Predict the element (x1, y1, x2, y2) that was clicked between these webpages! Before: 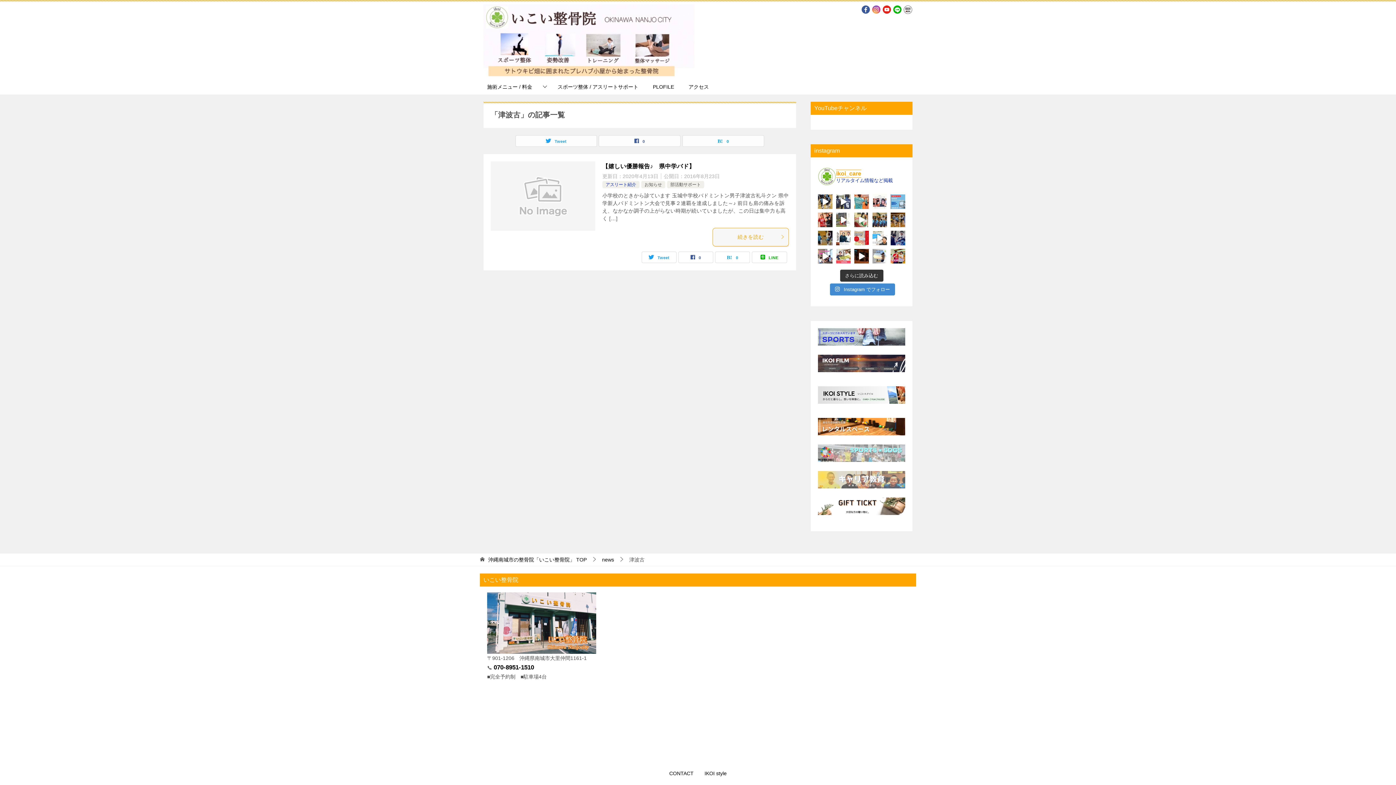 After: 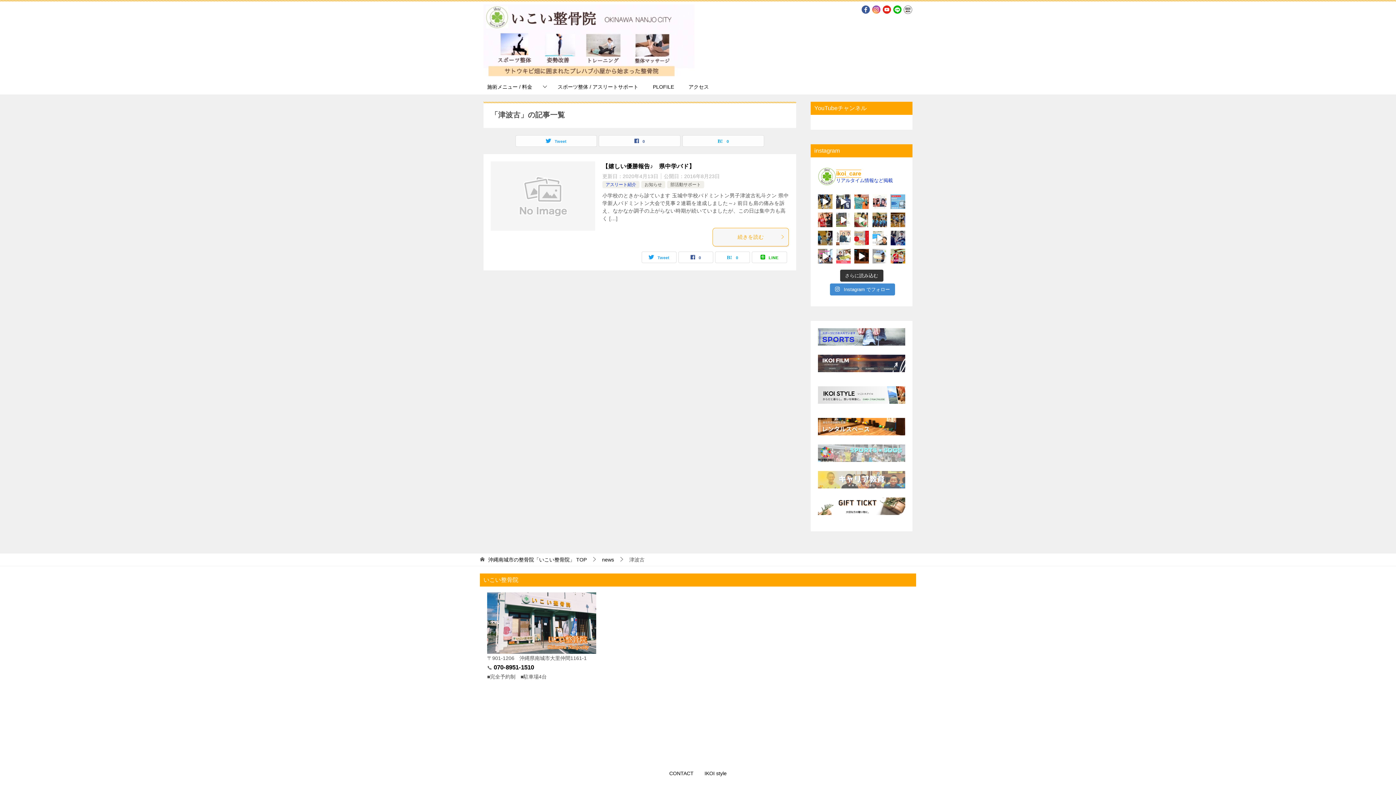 Action: label: . 「全国大会前にどうしてもケアして bbox: (836, 230, 850, 245)